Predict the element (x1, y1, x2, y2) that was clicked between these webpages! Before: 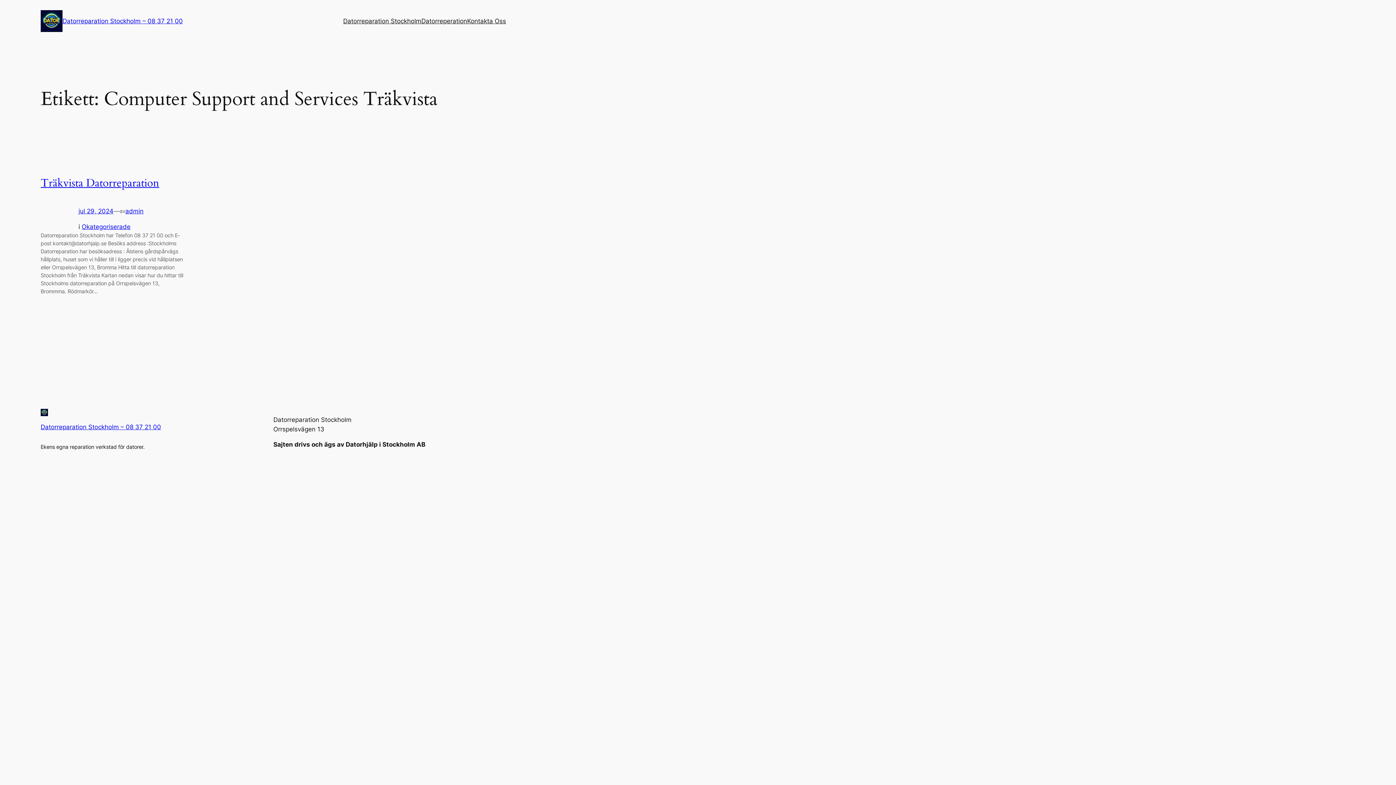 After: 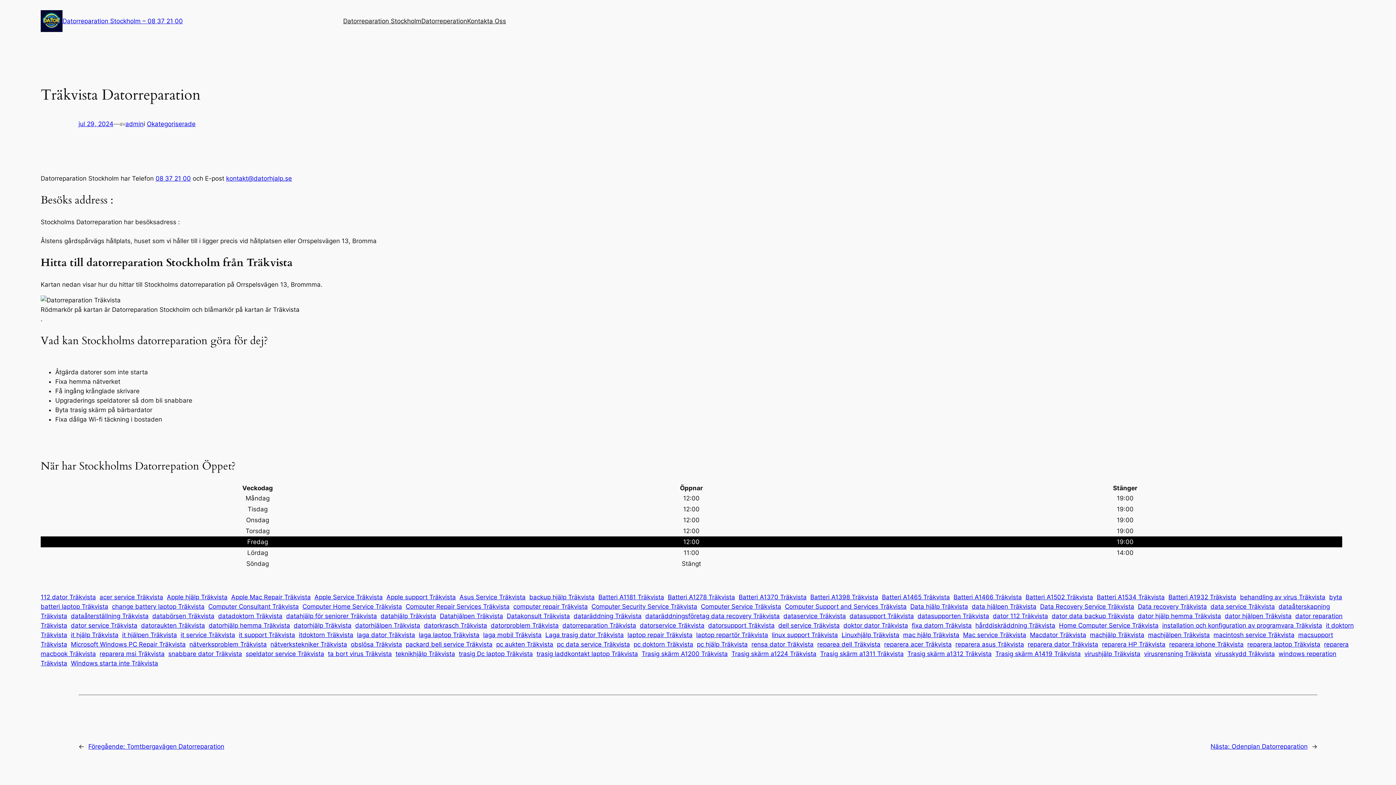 Action: label: Träkvista Datorreparation bbox: (40, 176, 159, 189)